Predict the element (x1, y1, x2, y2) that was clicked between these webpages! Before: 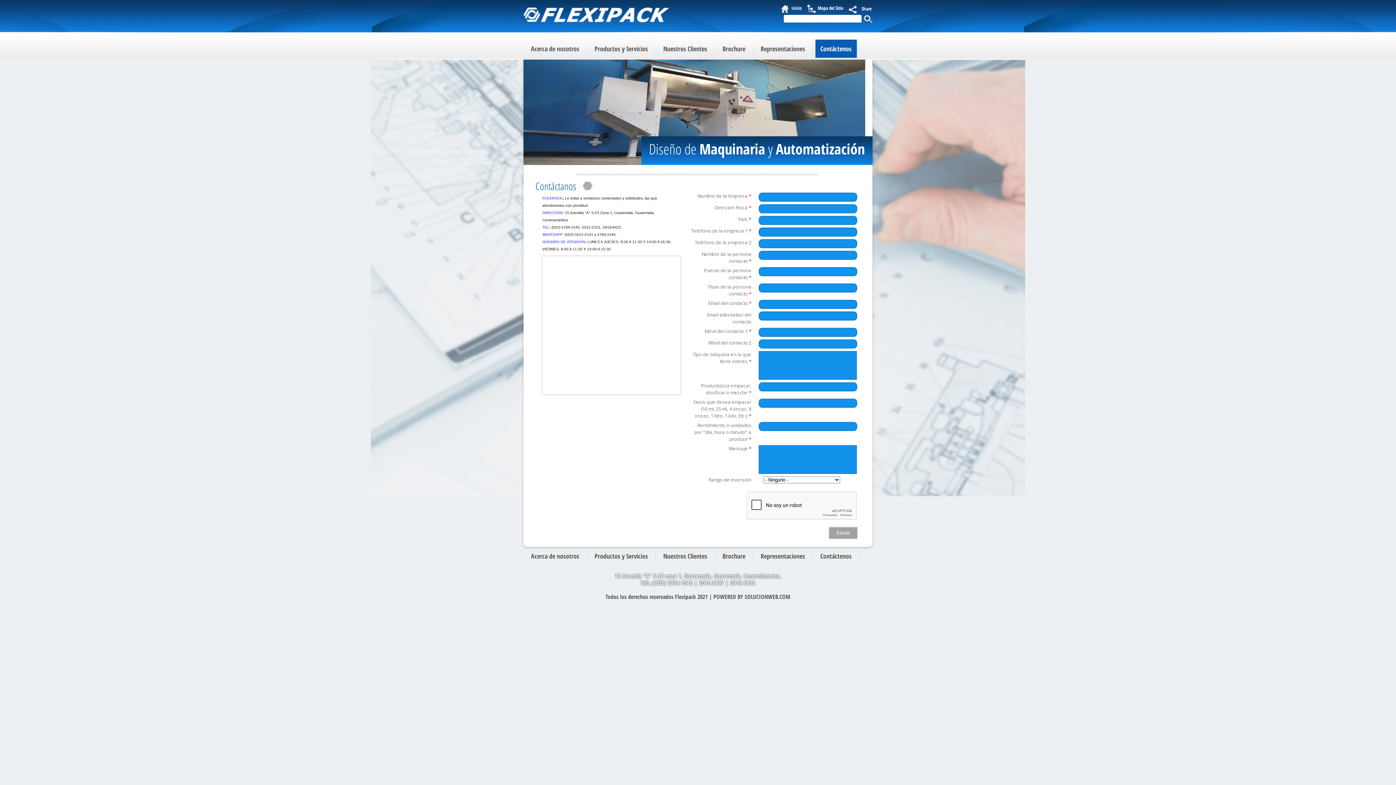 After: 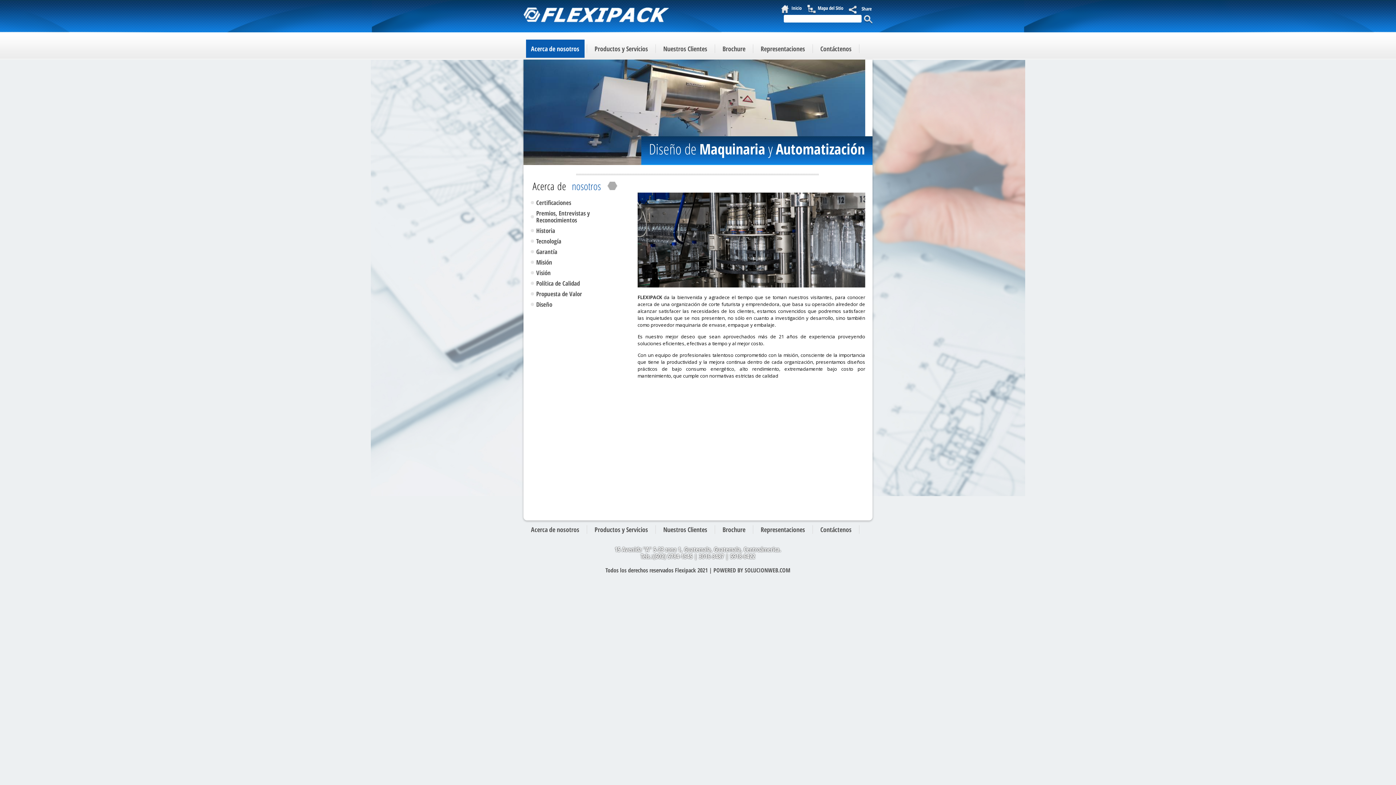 Action: bbox: (526, 547, 584, 565) label: Acerca de nosotros